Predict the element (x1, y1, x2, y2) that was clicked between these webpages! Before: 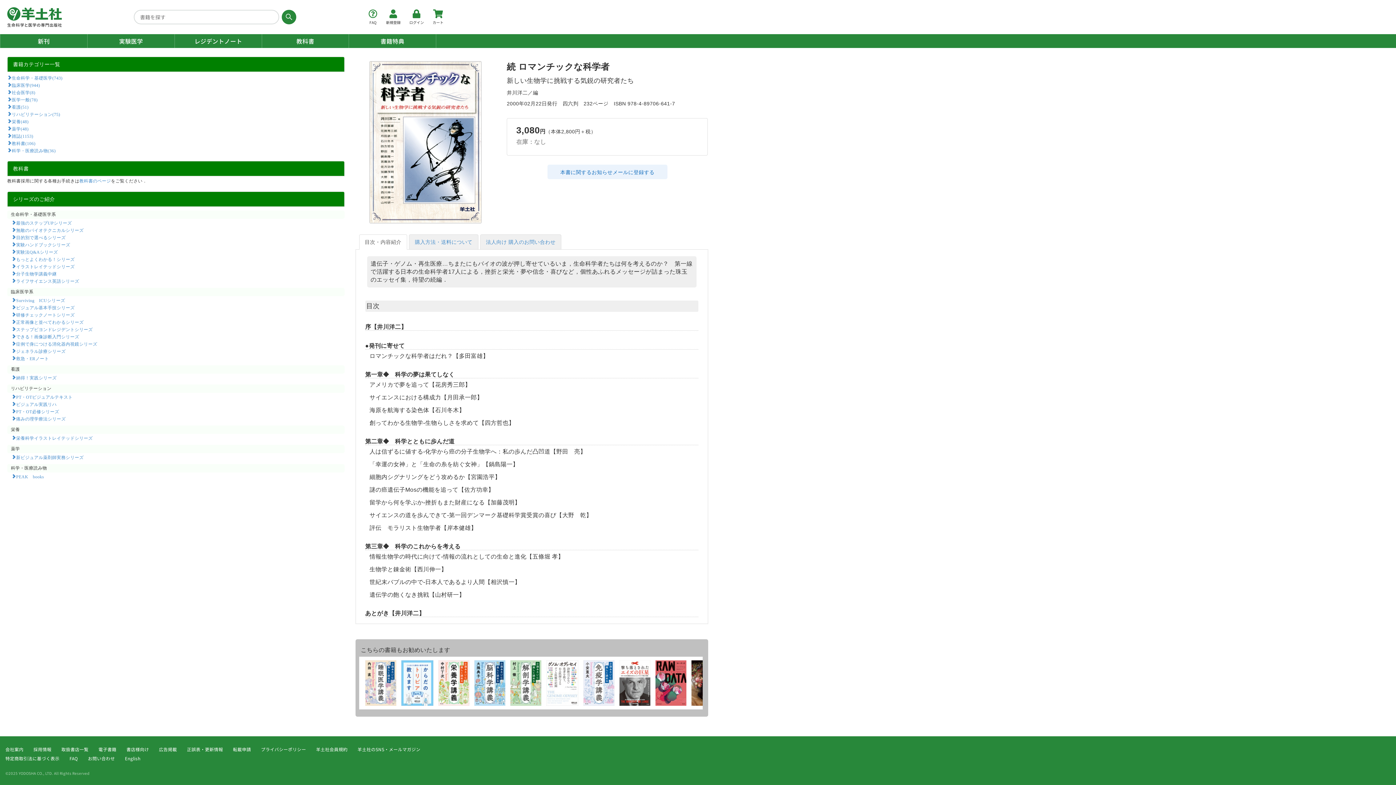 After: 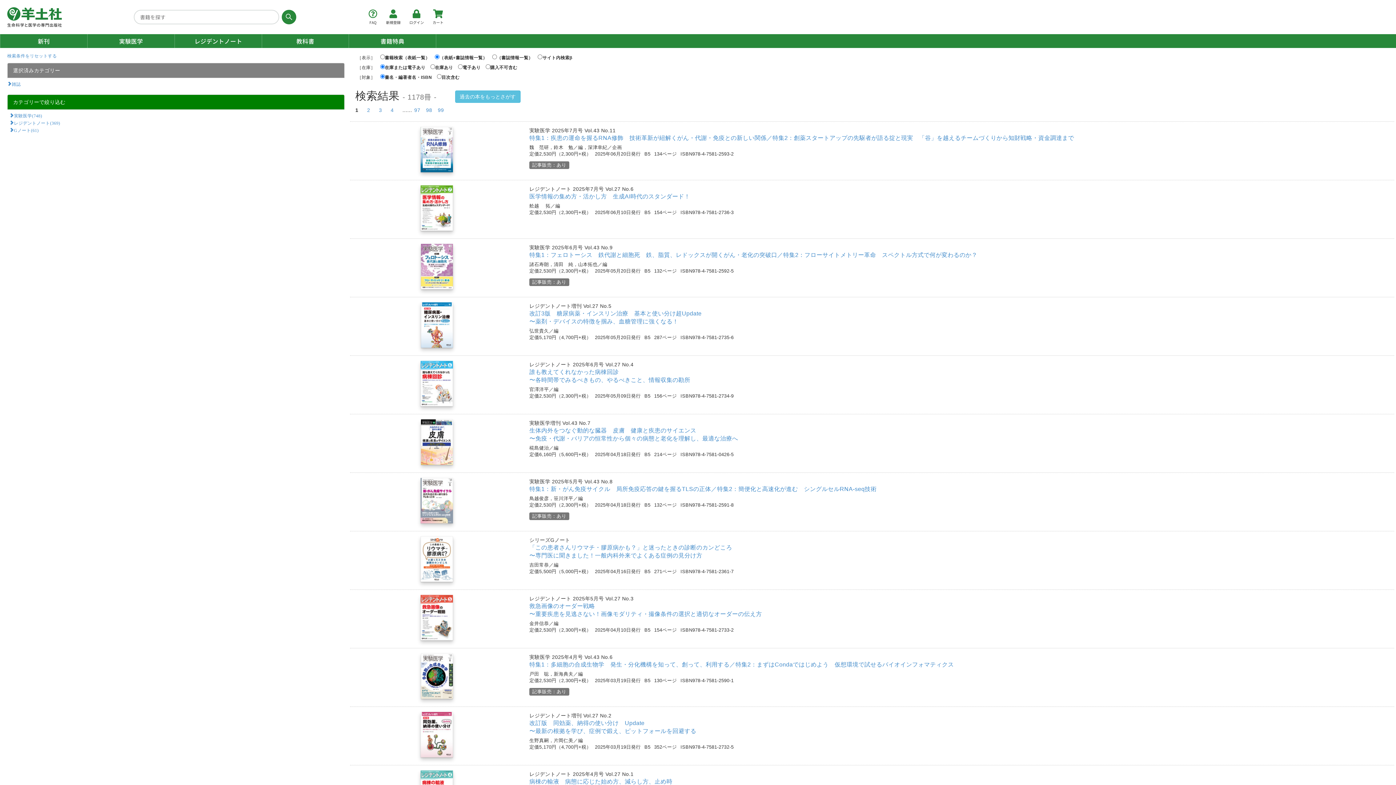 Action: label: 雑誌(1153) bbox: (11, 133, 33, 137)